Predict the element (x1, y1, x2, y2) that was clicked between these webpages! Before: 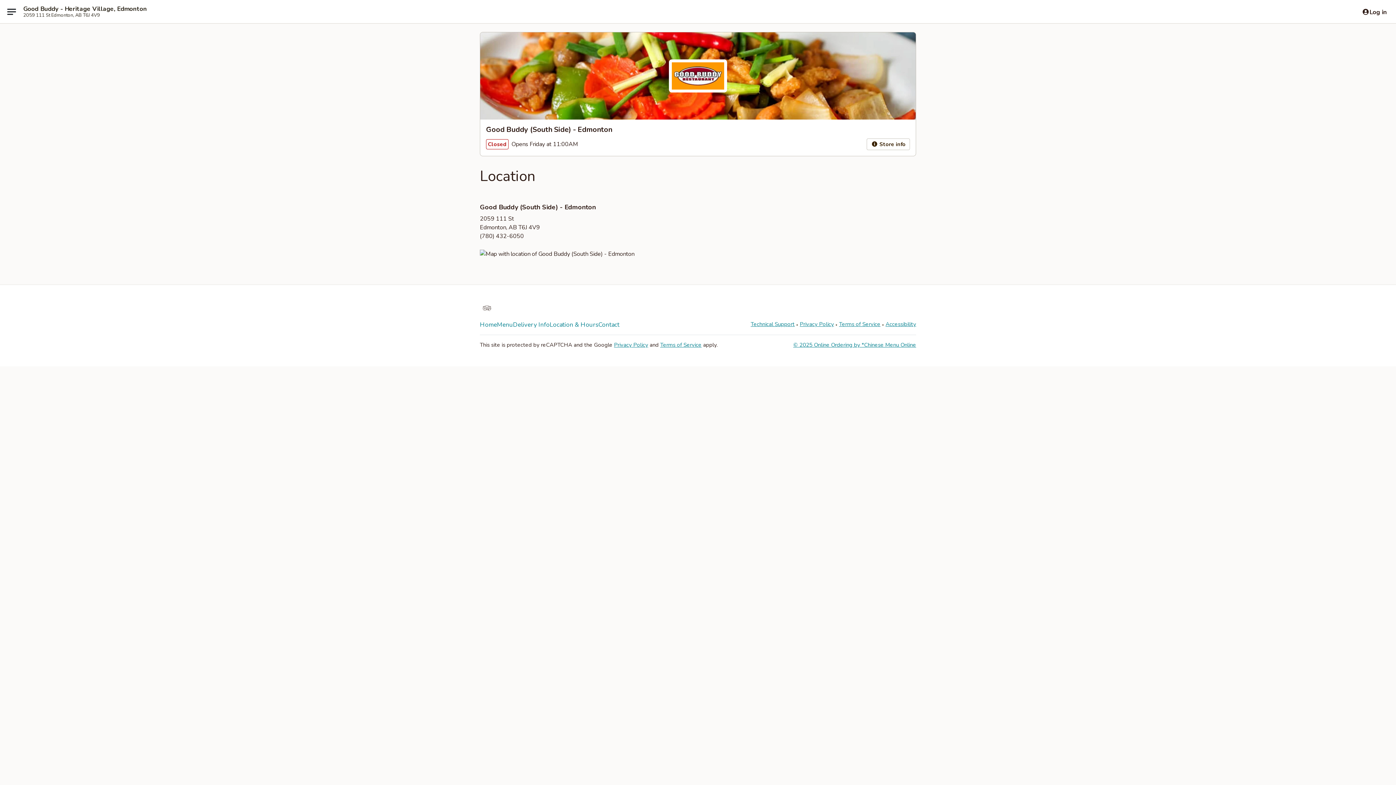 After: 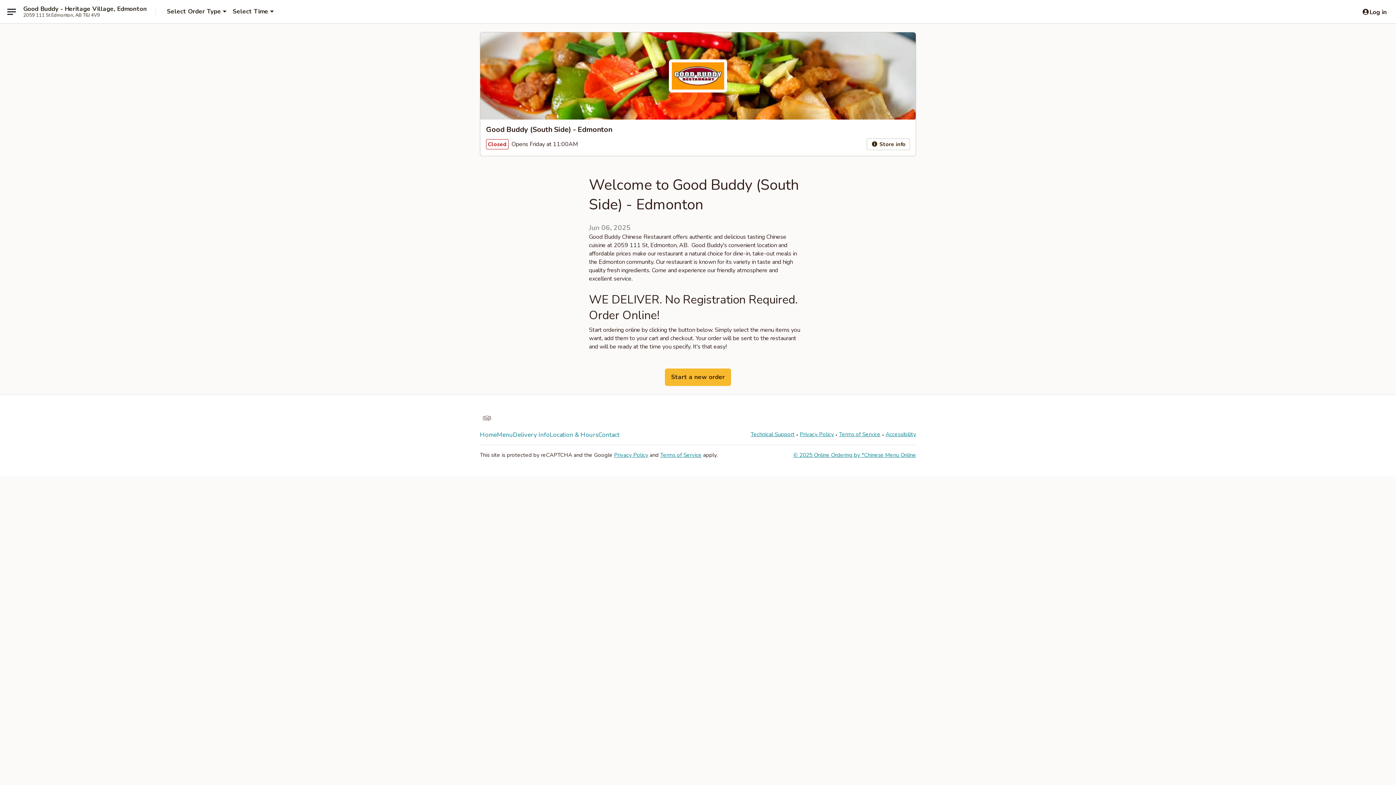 Action: label: Good Buddy - Heritage Village, Edmonton bbox: (23, 5, 146, 12)